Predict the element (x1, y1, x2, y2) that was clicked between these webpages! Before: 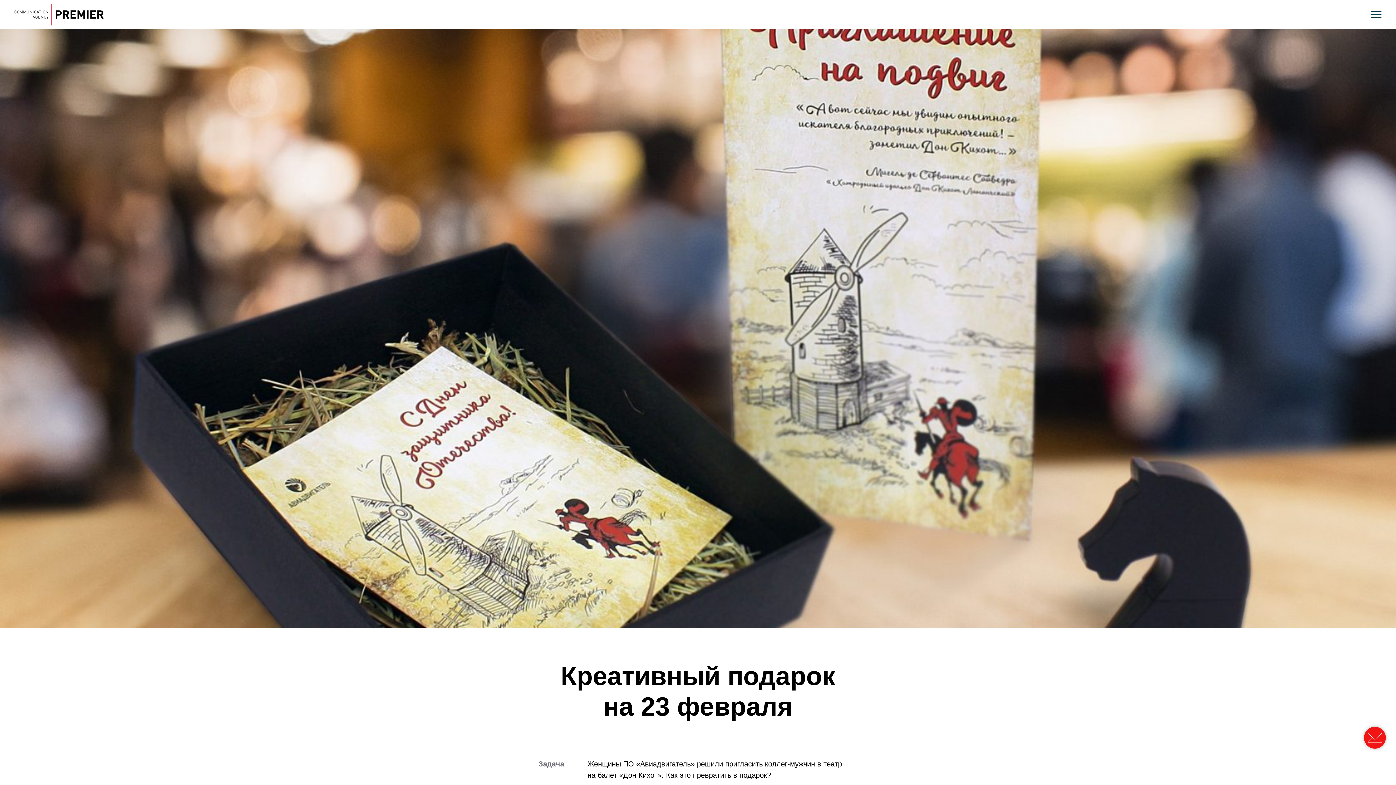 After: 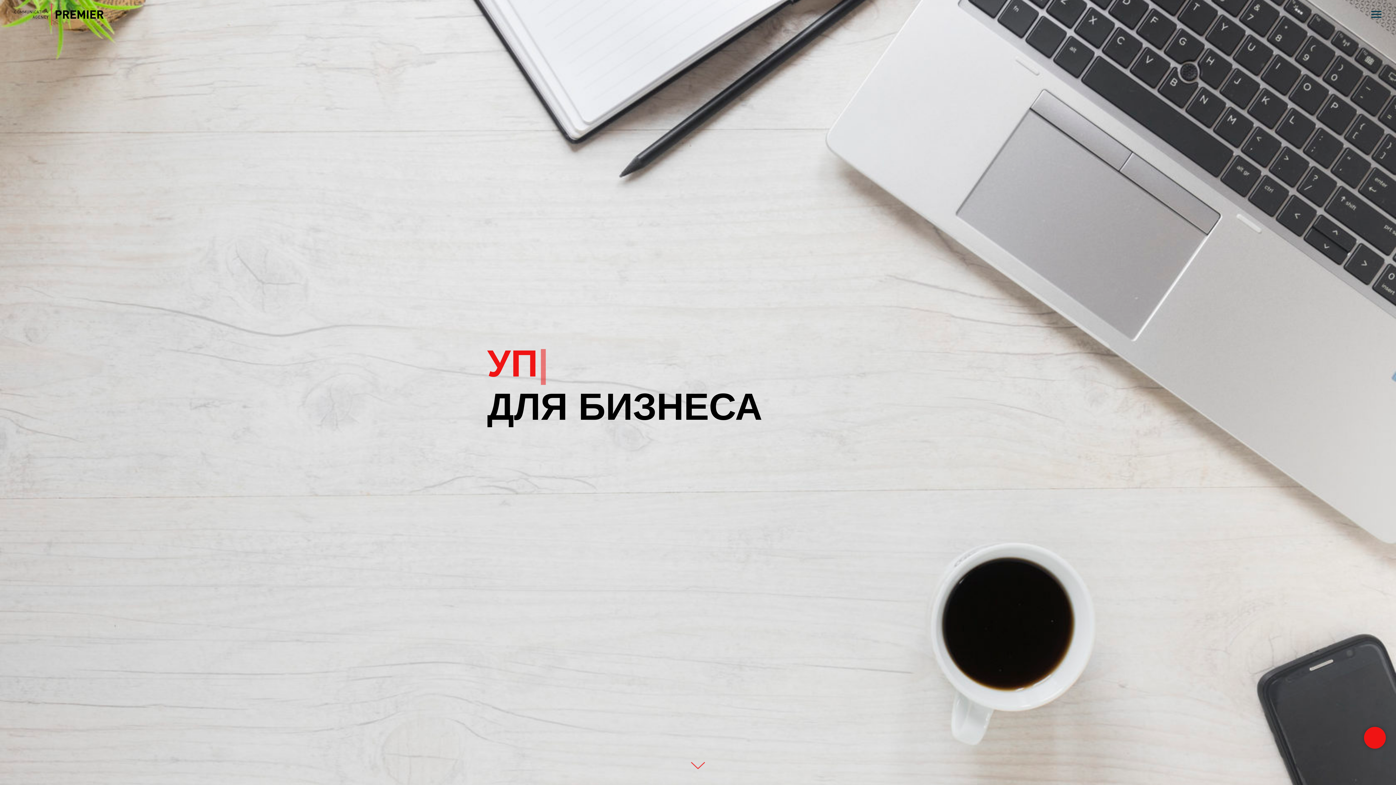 Action: bbox: (14, 3, 103, 25)